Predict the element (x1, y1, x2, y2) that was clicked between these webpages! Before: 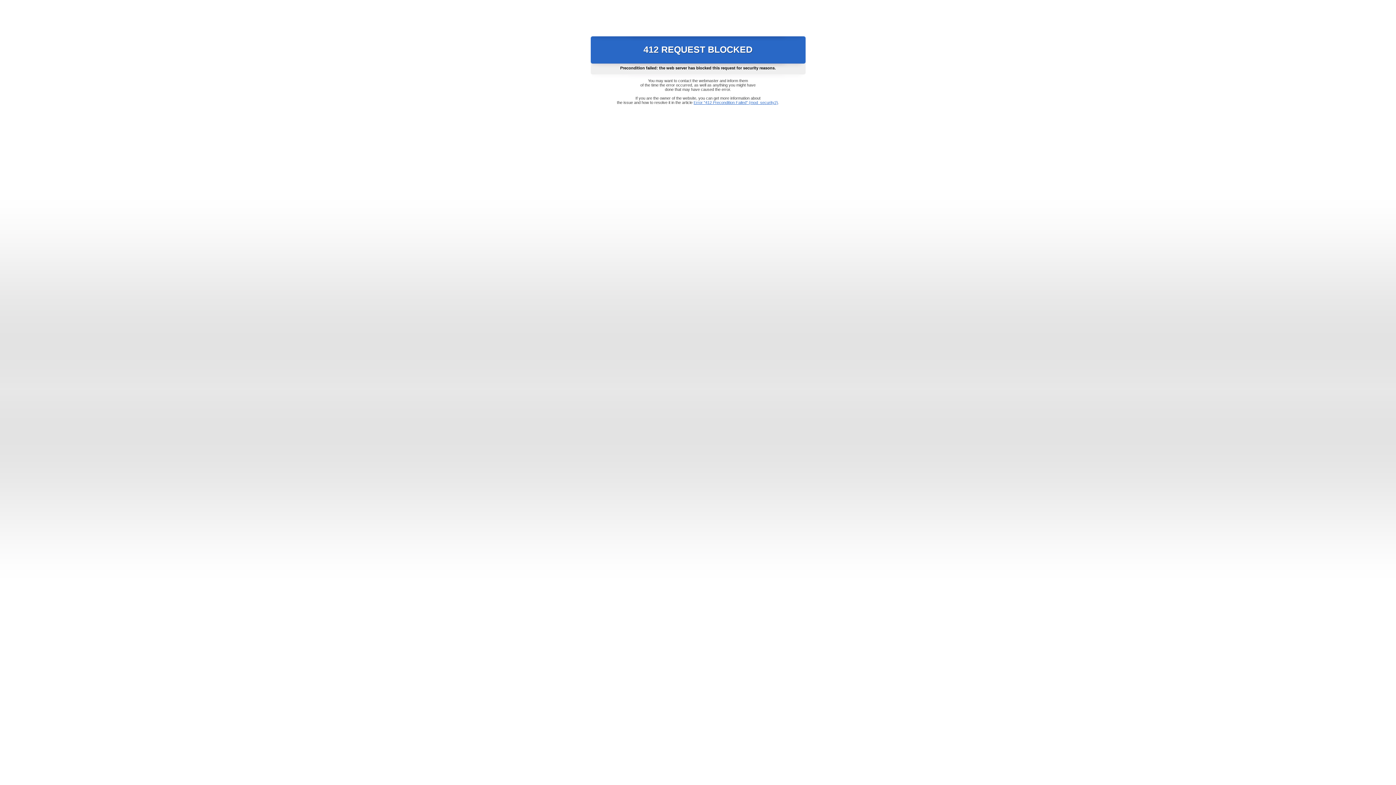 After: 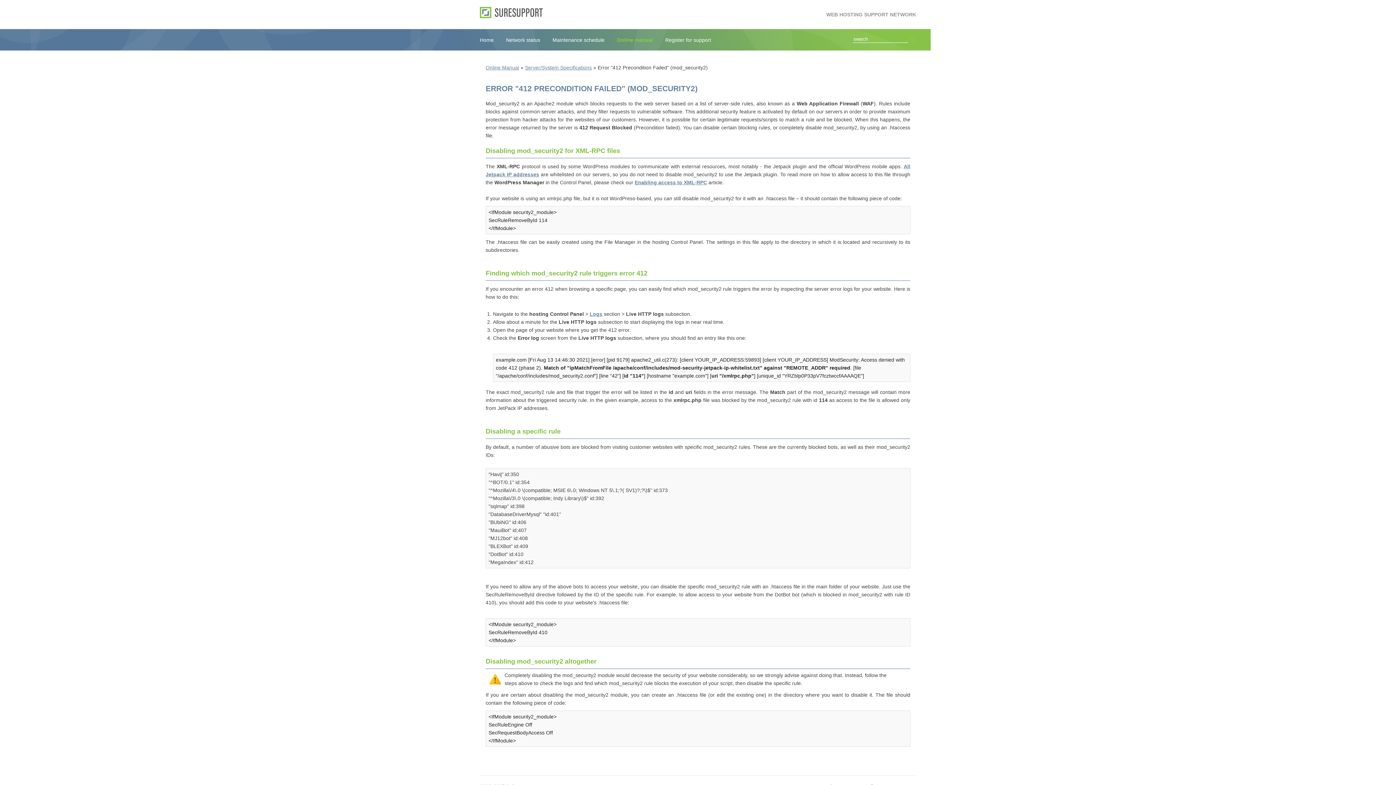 Action: bbox: (693, 100, 778, 104) label: Error "412 Precondition Failed" (mod_security2)